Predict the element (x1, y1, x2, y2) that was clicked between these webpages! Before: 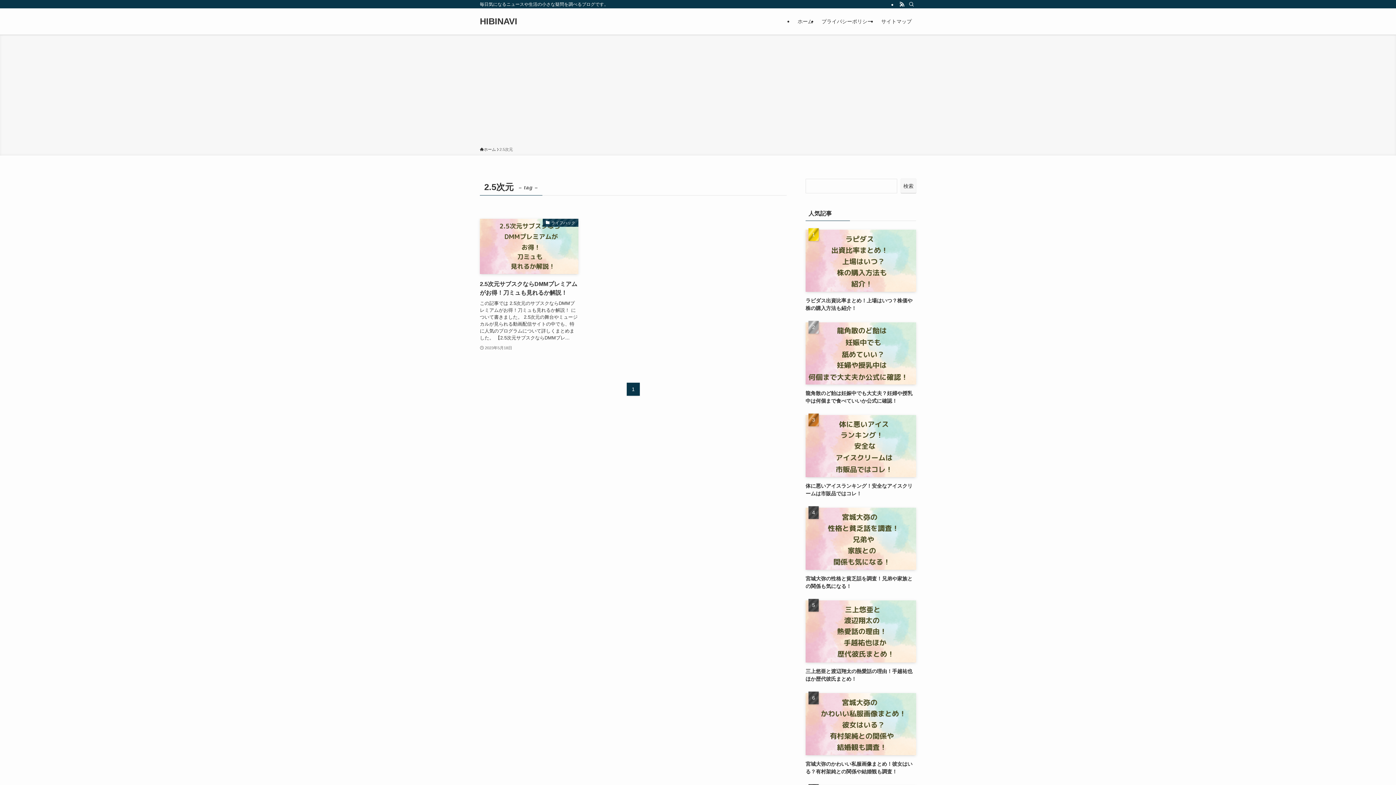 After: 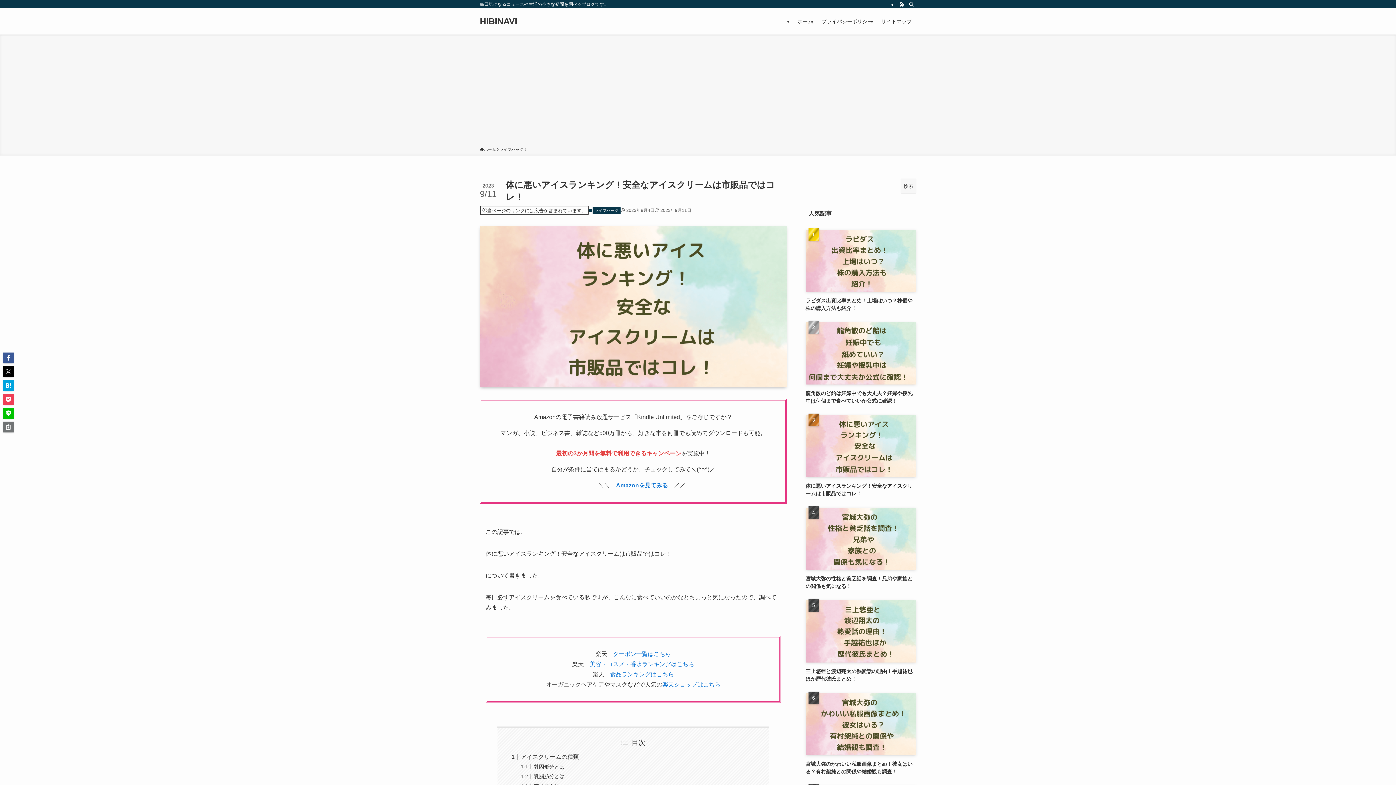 Action: label: 体に悪いアイスランキング！安全なアイスクリームは市販品ではコレ！ bbox: (805, 306, 916, 388)